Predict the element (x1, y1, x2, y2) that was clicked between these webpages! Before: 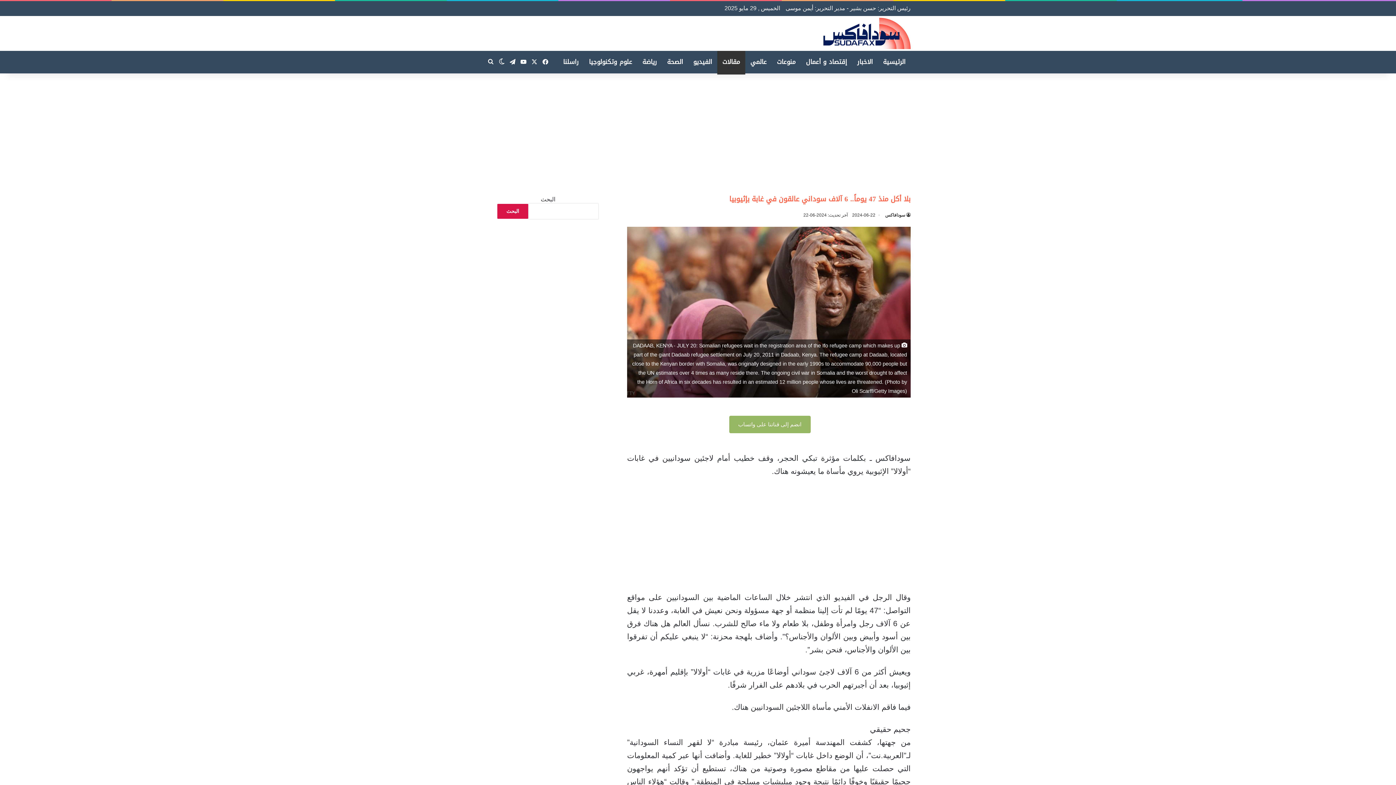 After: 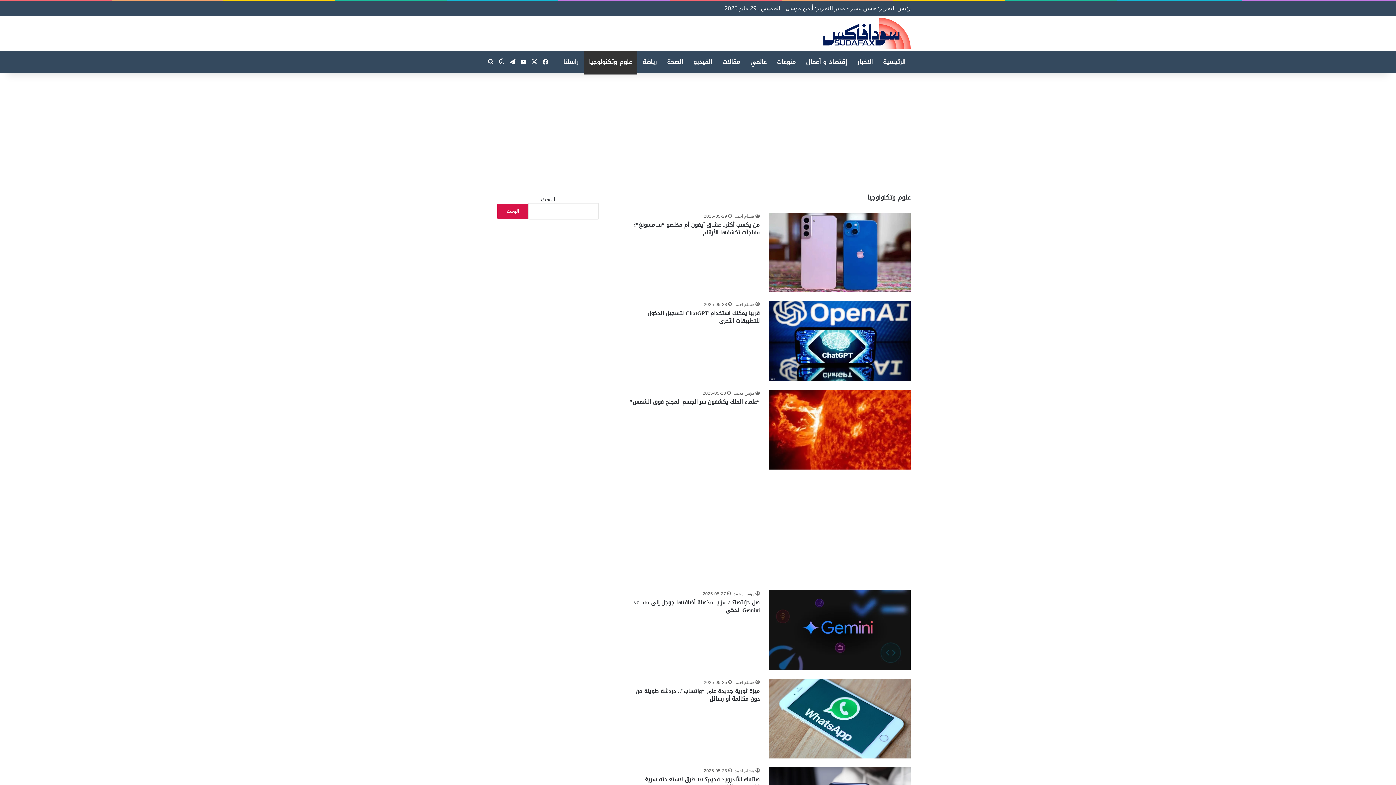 Action: bbox: (584, 50, 637, 72) label: علوم وتكنولوجيا